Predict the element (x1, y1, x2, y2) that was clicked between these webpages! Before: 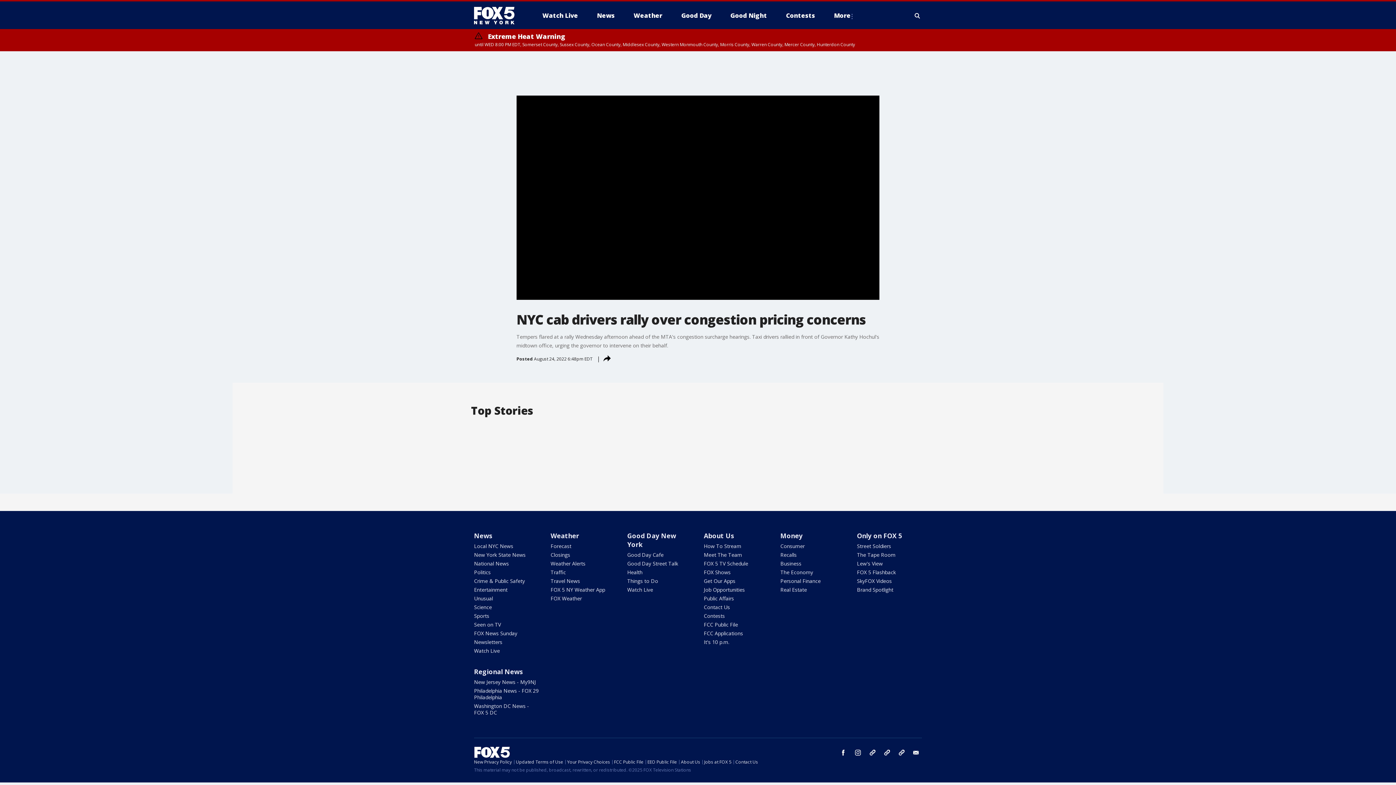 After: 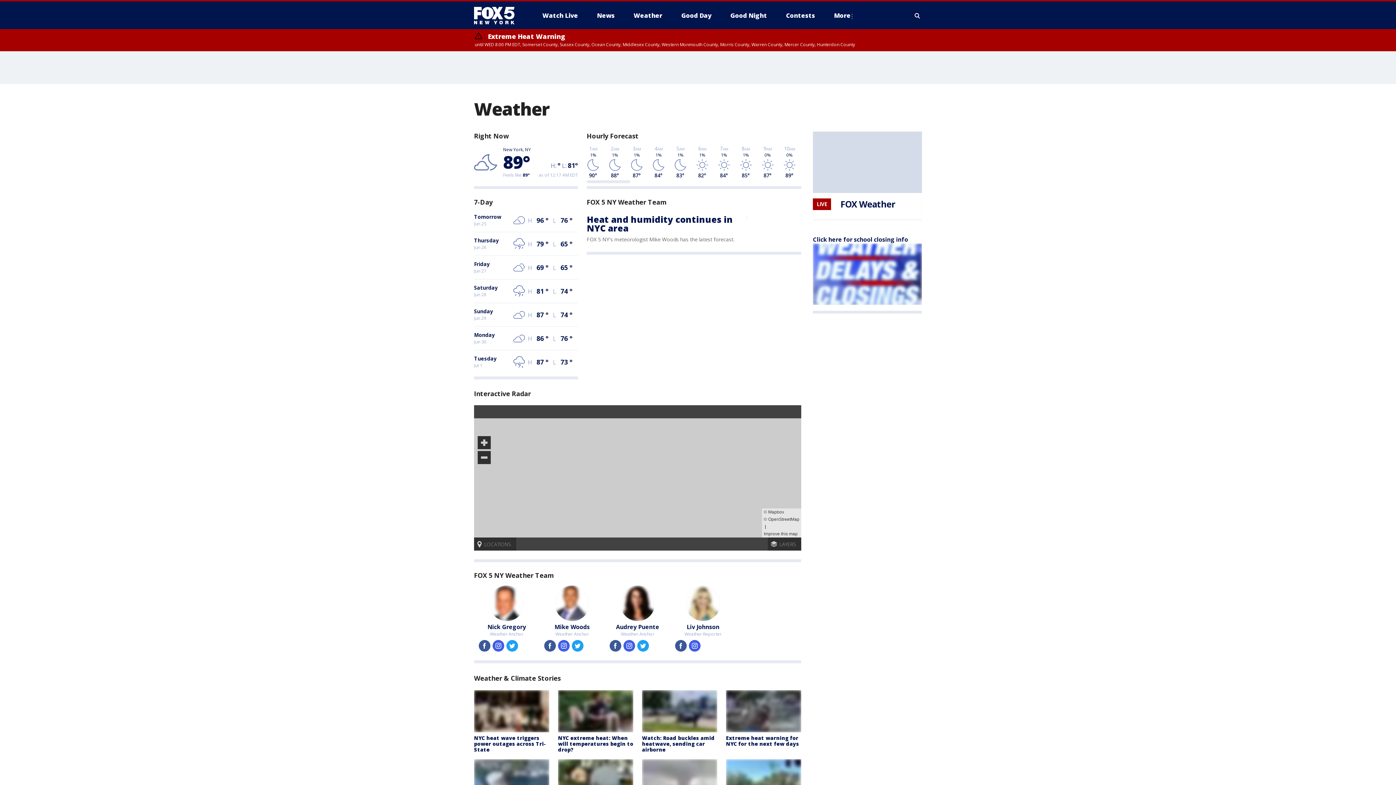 Action: bbox: (550, 542, 571, 549) label: Forecast